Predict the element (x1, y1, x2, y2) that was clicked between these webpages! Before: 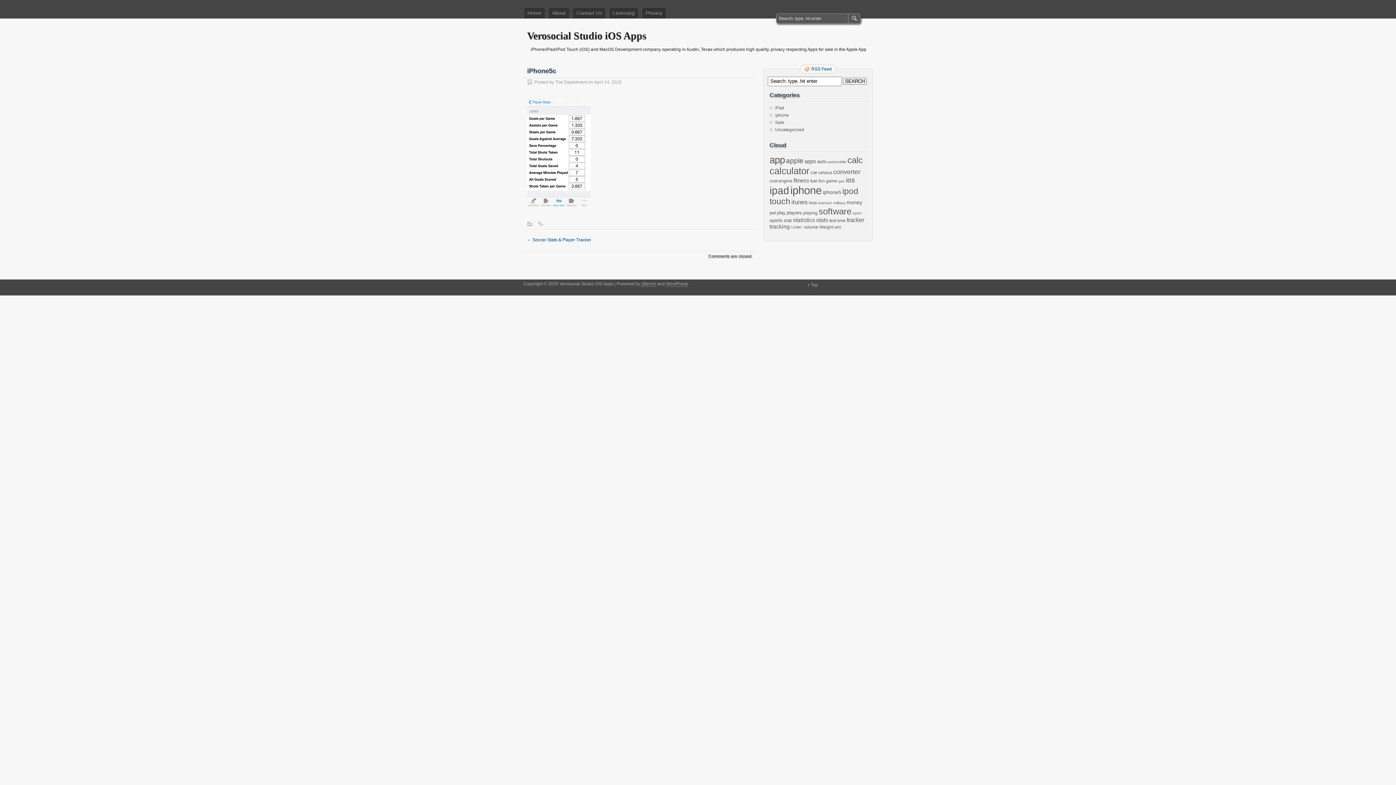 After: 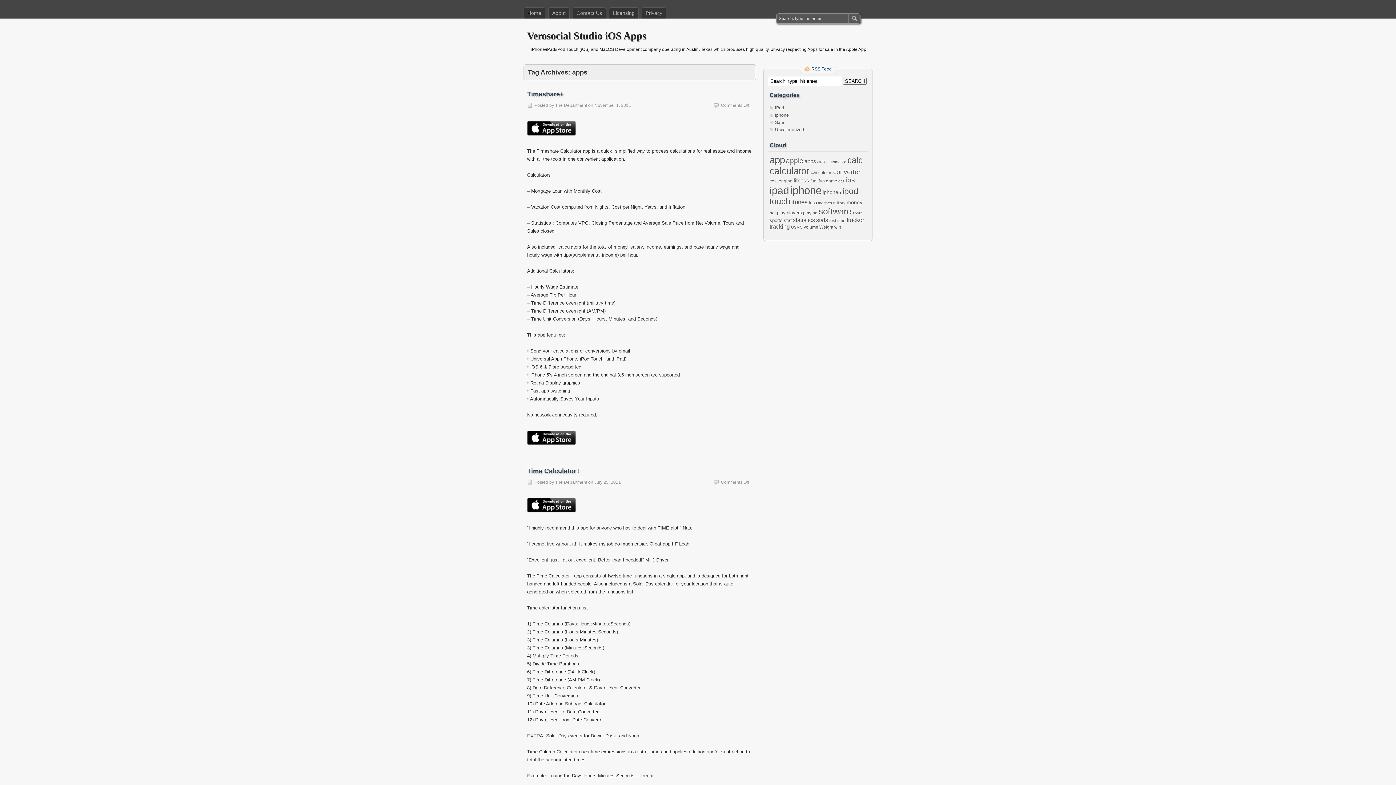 Action: bbox: (804, 158, 816, 164) label: apps (8 items)